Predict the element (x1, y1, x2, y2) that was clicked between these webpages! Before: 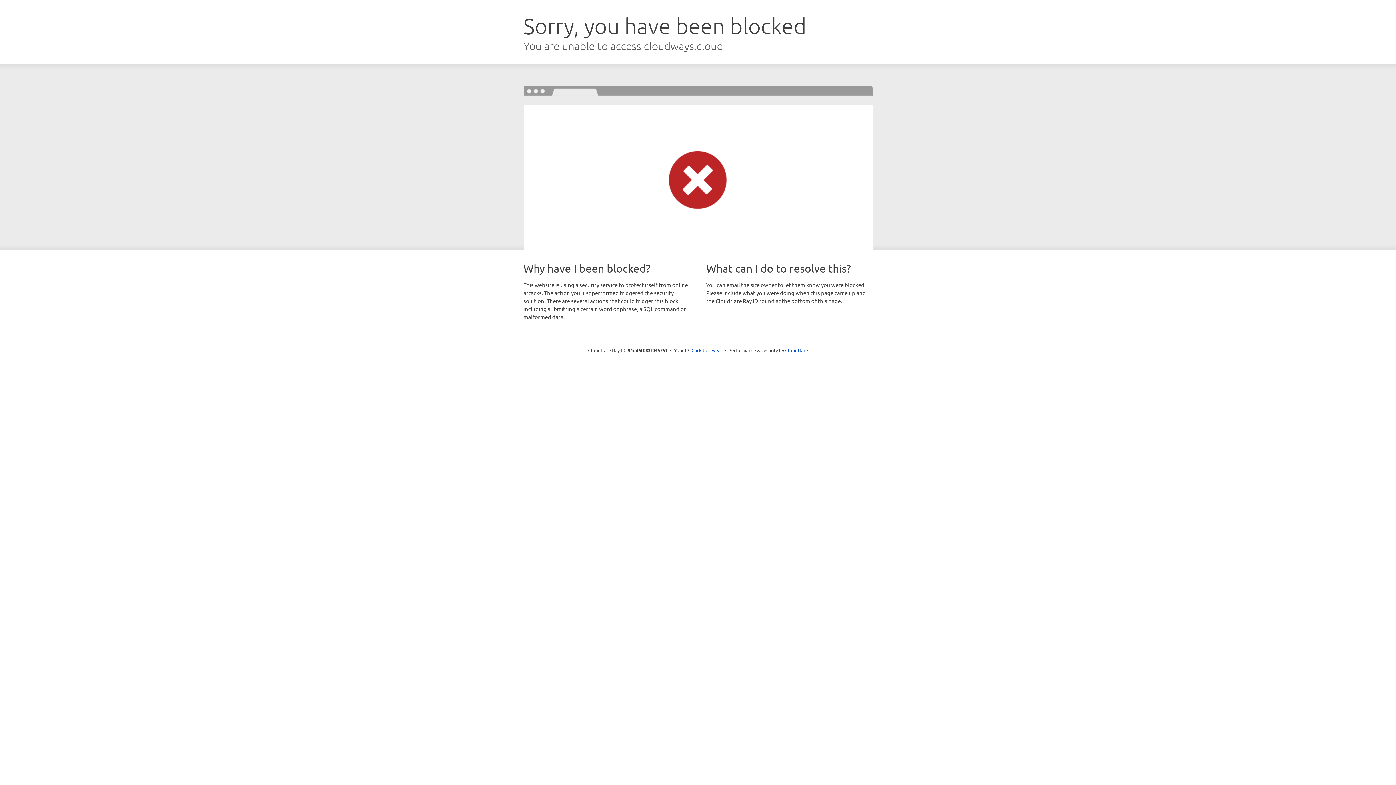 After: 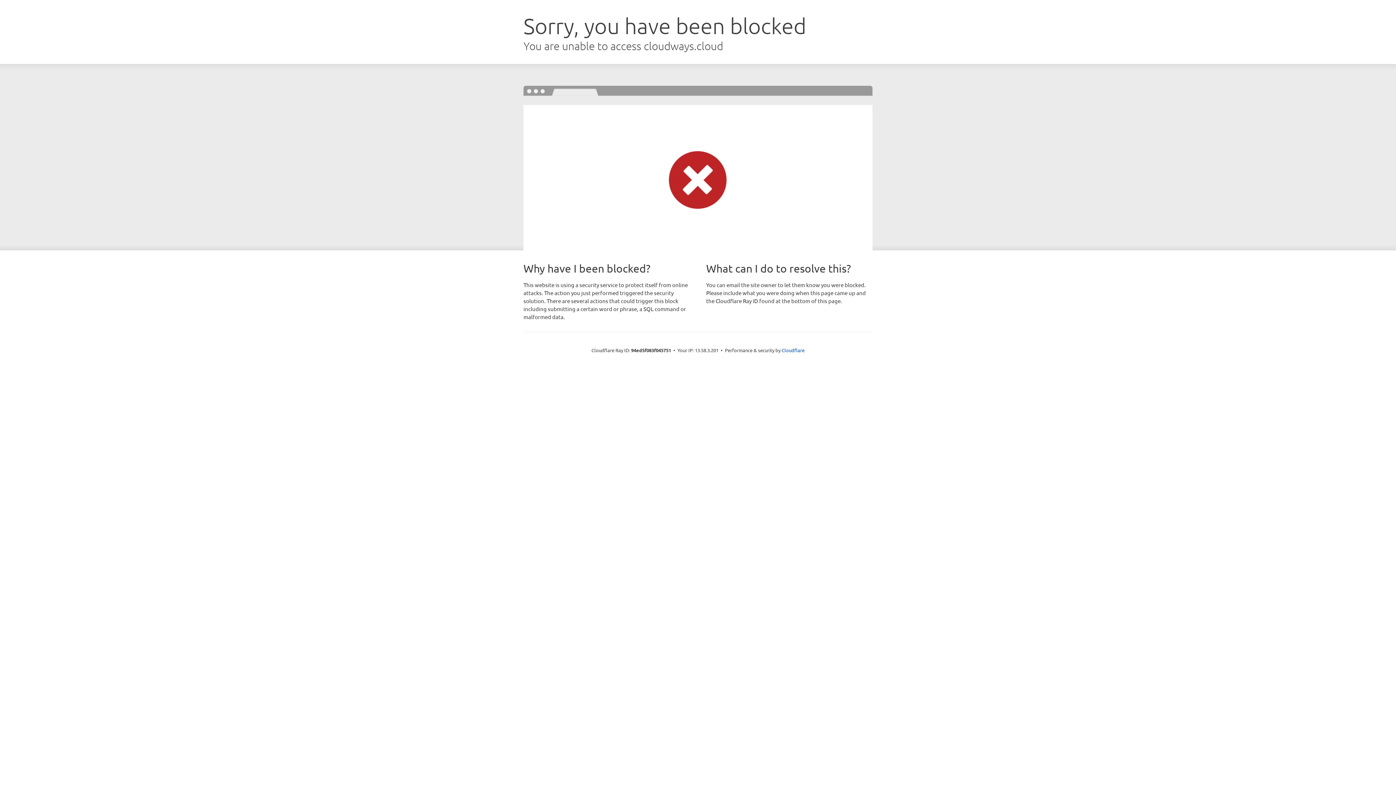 Action: bbox: (691, 346, 722, 353) label: Click to reveal